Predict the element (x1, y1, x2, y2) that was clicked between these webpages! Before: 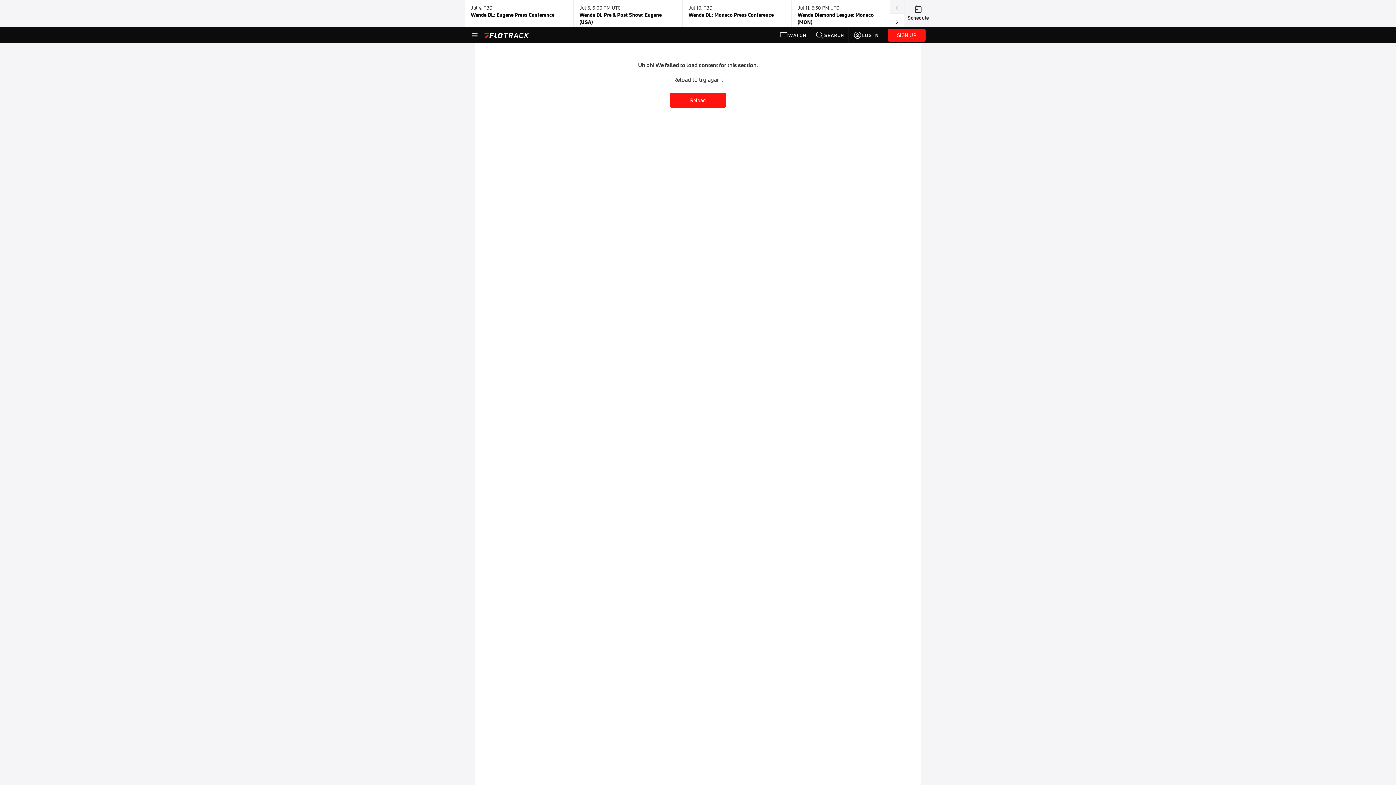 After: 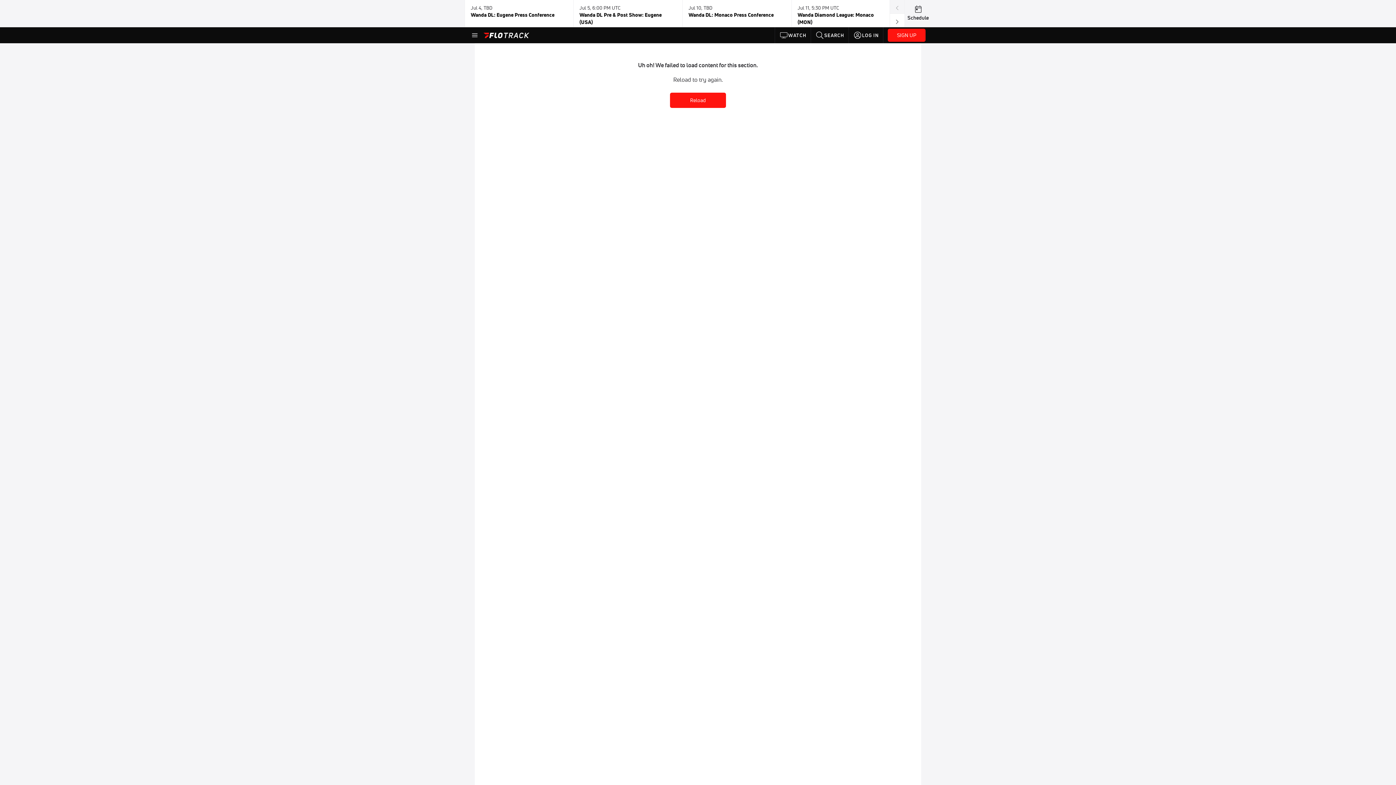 Action: label: Reload bbox: (670, 92, 726, 108)